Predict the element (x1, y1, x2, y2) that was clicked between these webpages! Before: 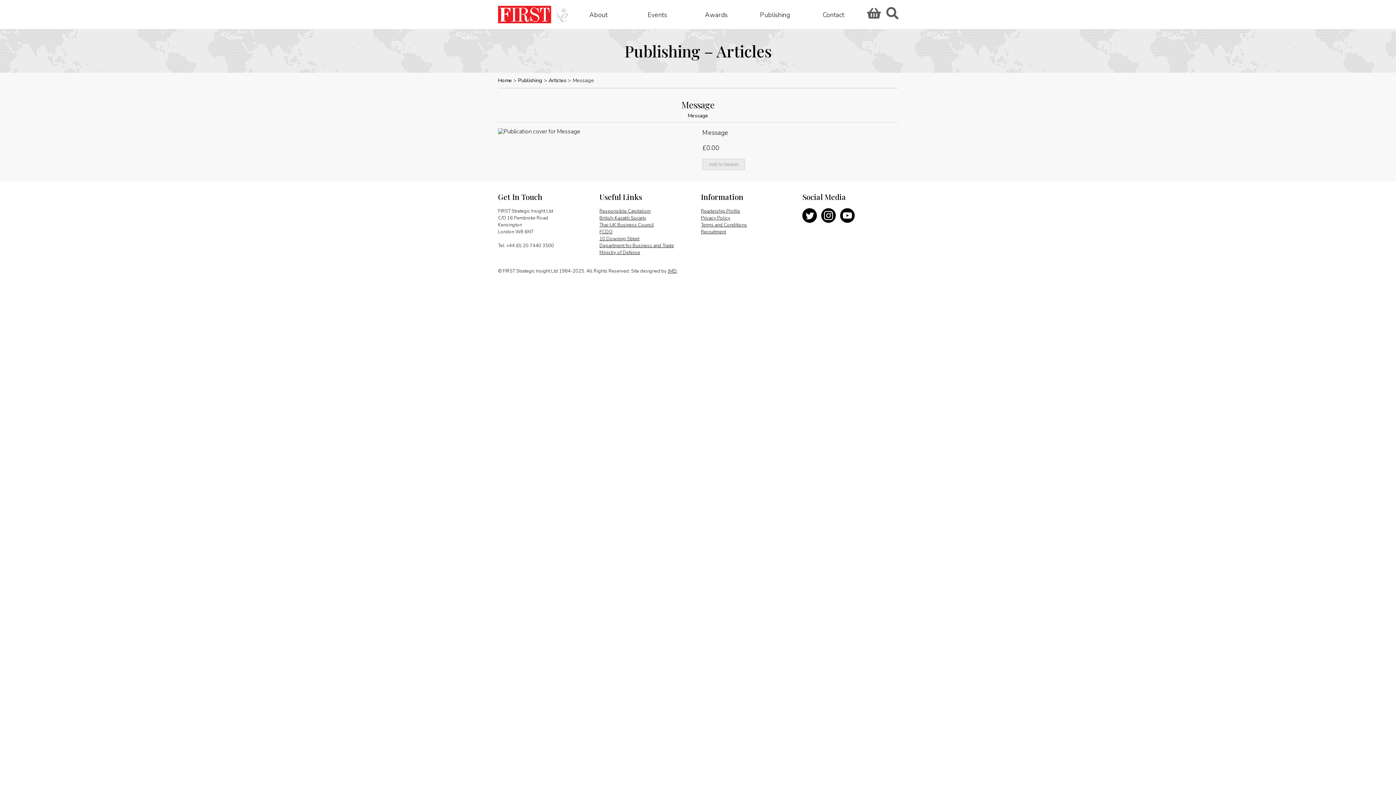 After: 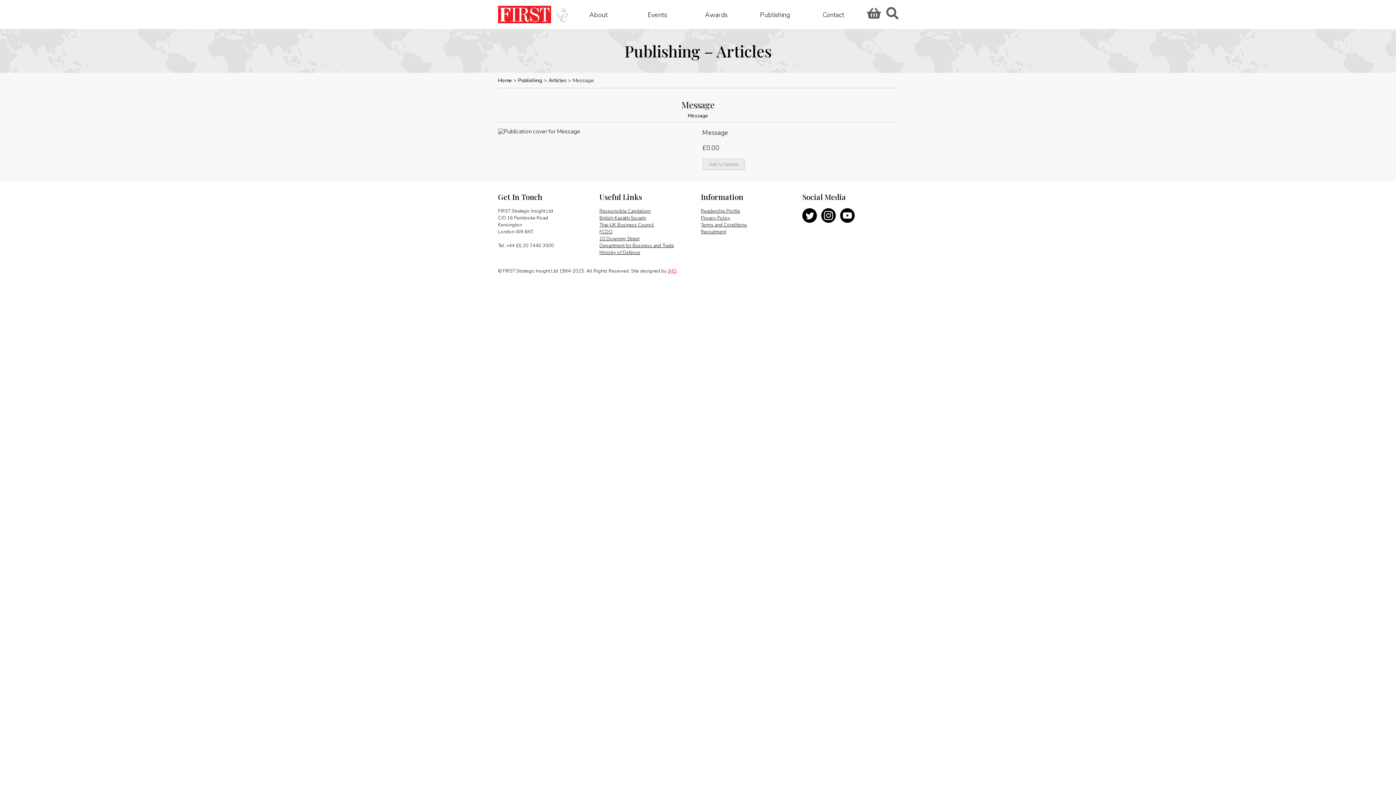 Action: label: JMD bbox: (668, 268, 677, 274)